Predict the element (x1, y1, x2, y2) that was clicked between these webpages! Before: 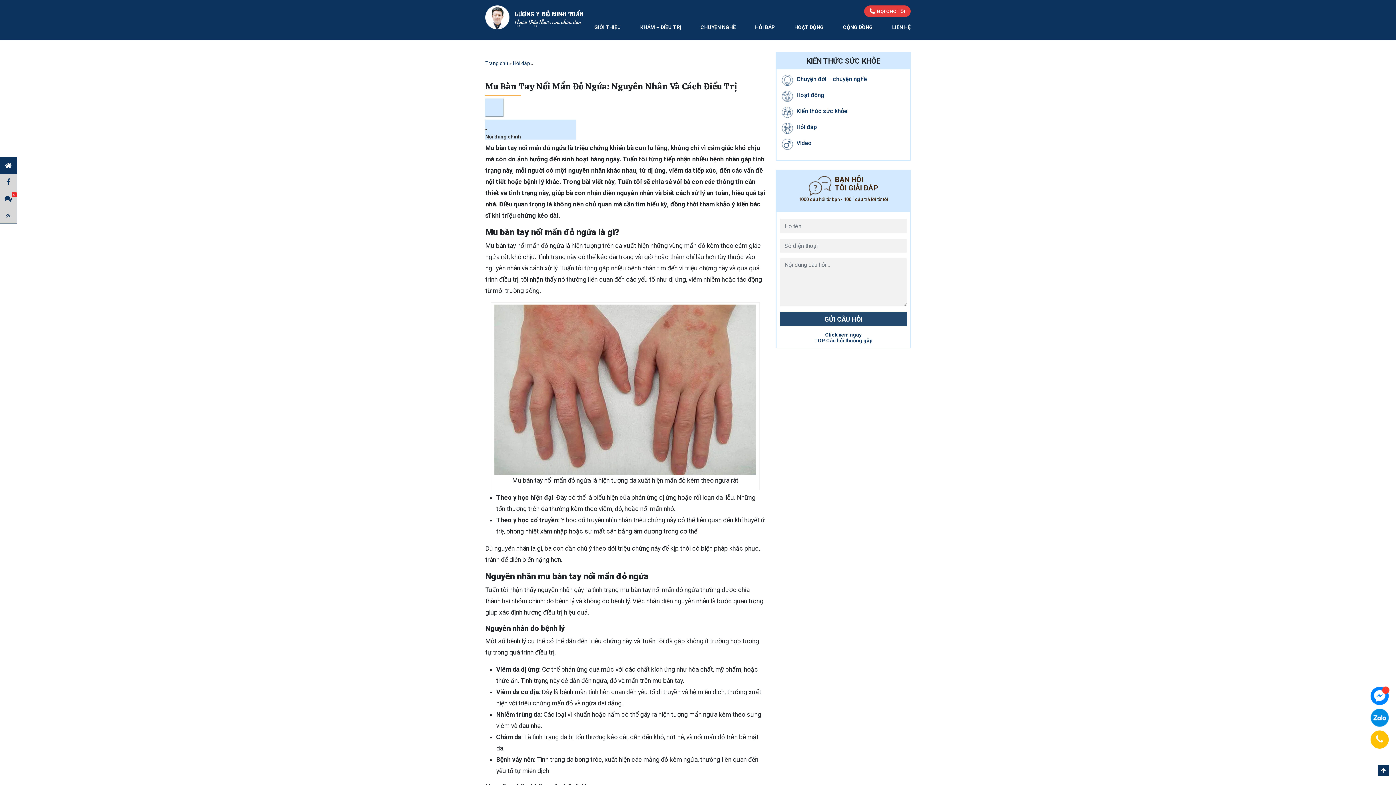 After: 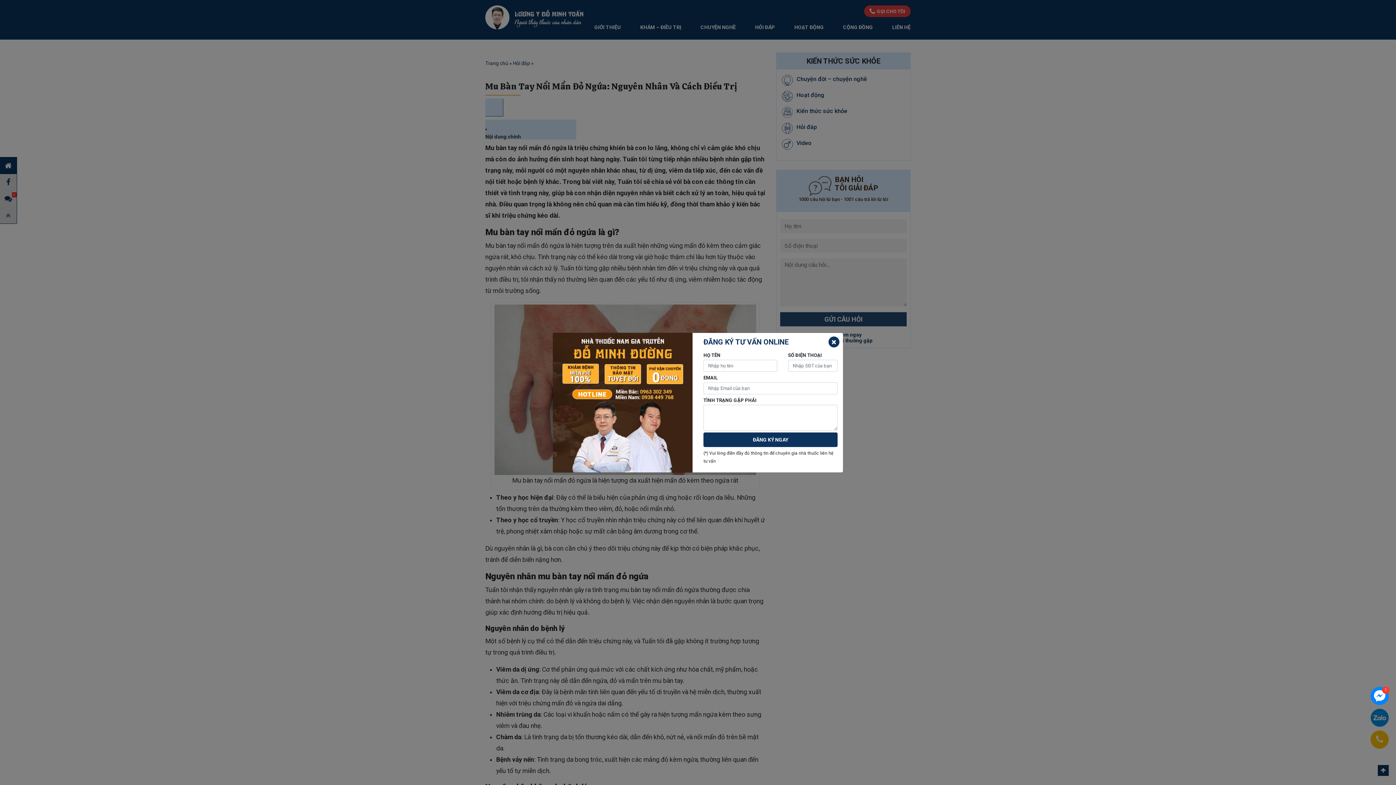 Action: bbox: (1370, 687, 1389, 705)